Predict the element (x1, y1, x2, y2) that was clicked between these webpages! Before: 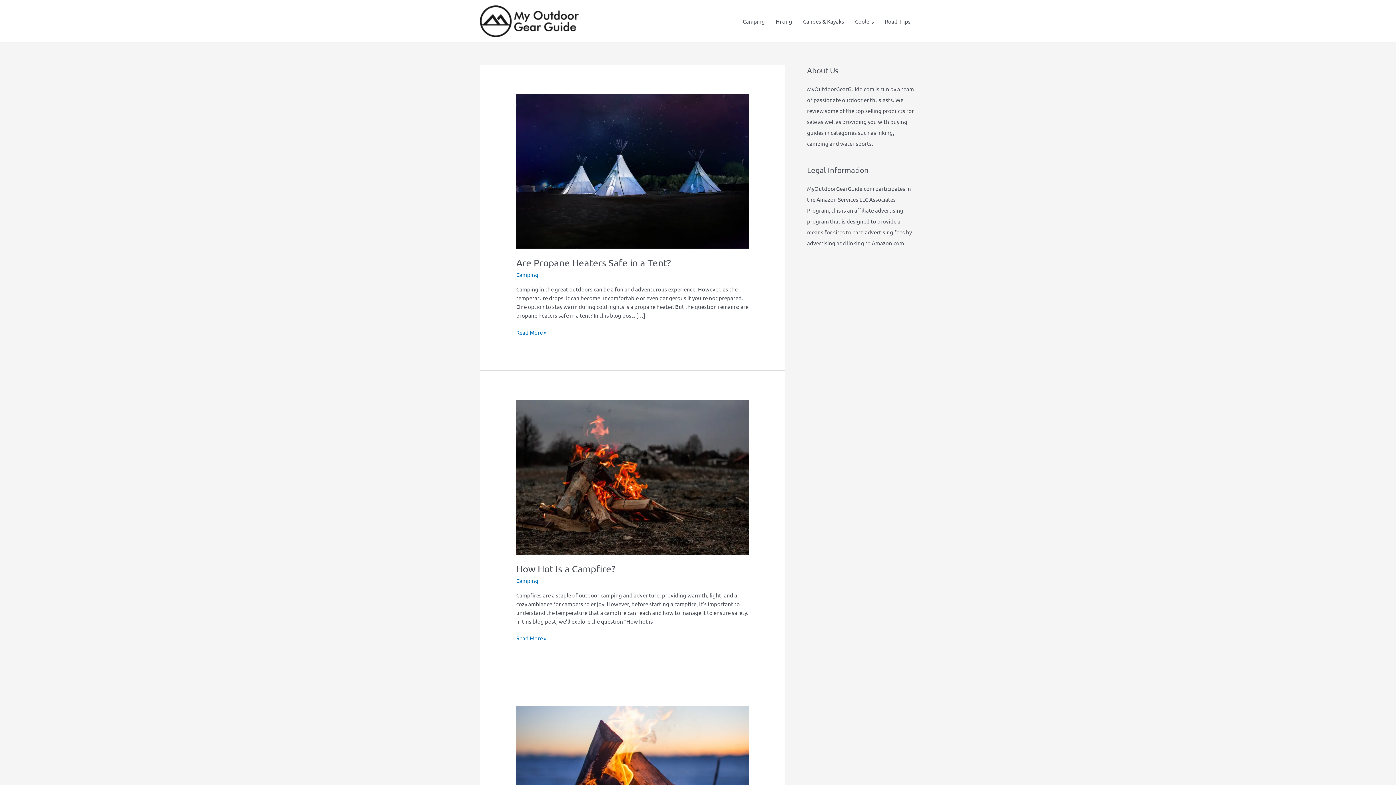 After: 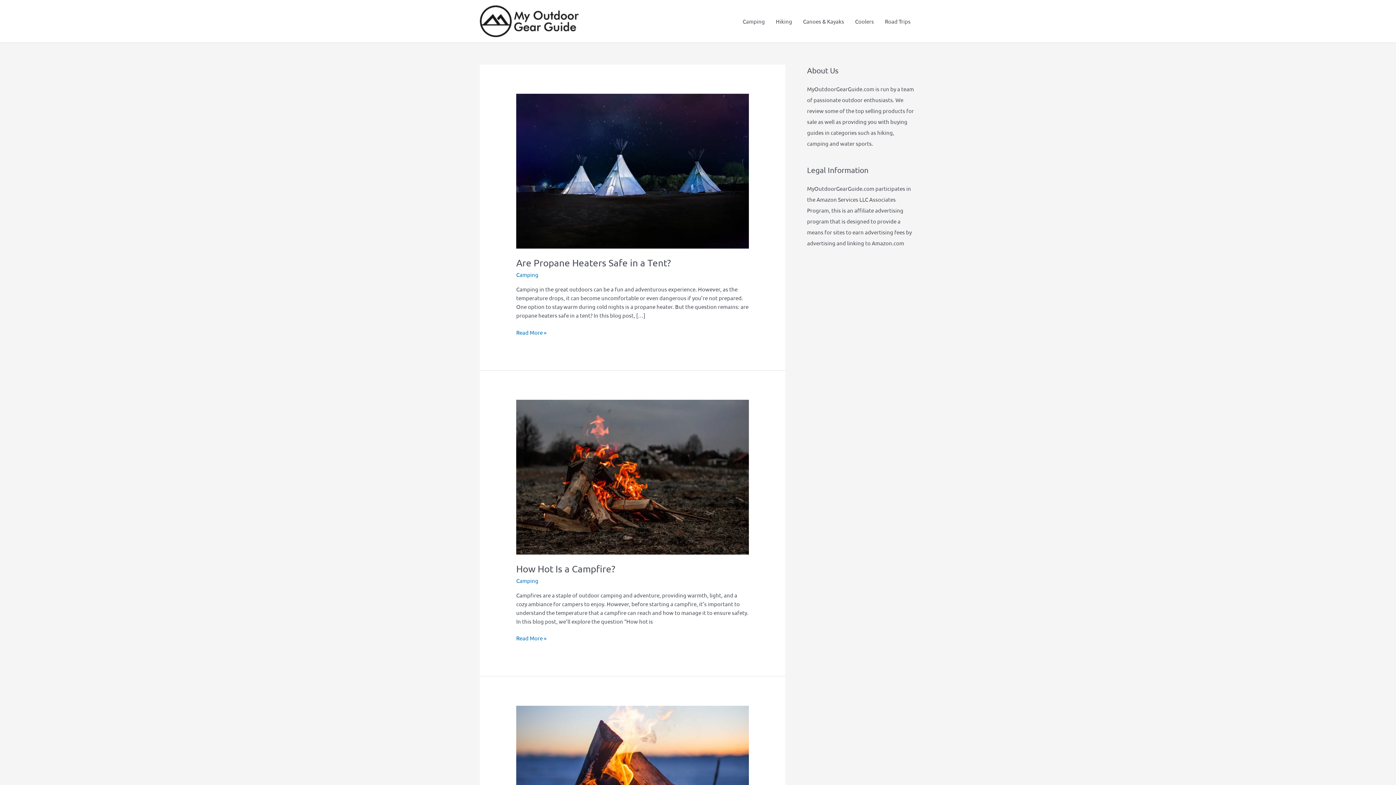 Action: bbox: (480, 16, 578, 23)